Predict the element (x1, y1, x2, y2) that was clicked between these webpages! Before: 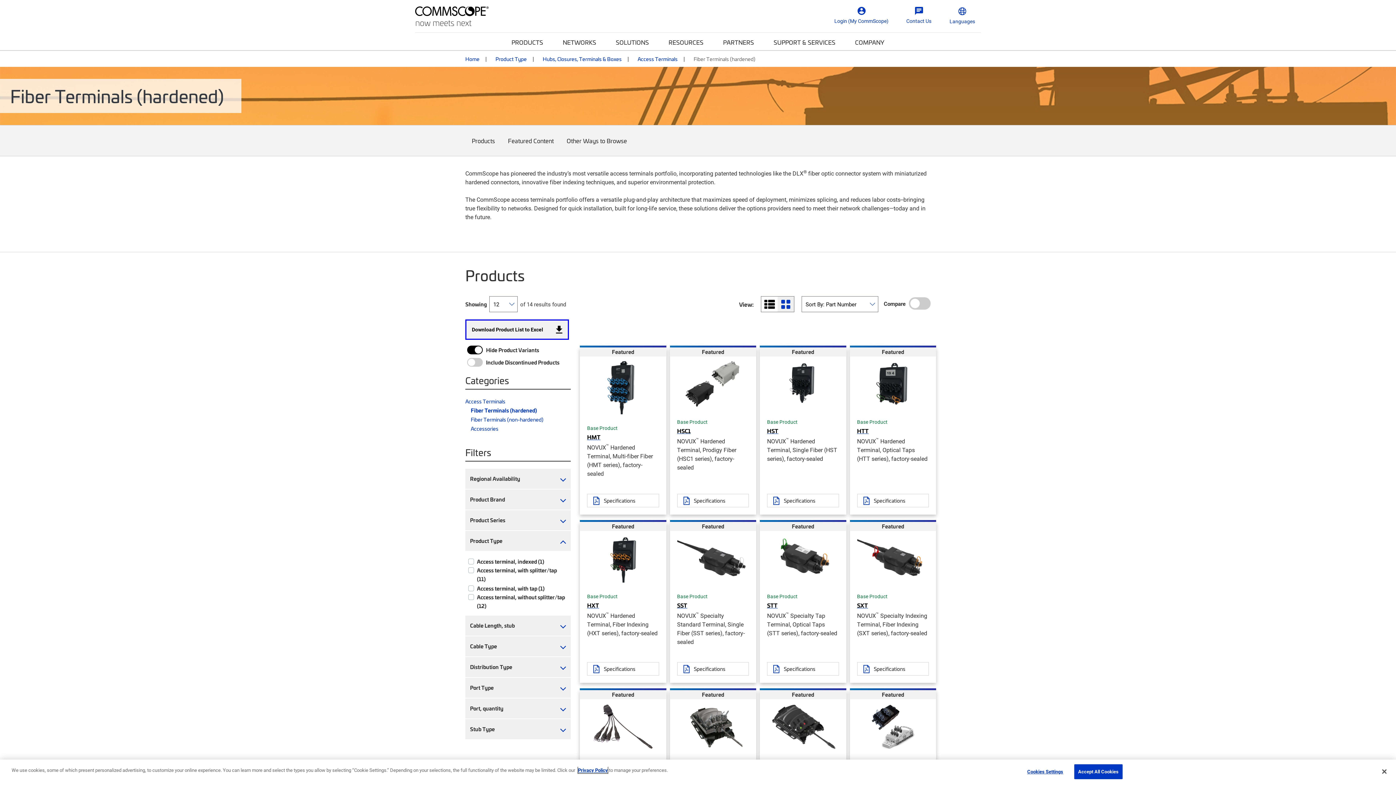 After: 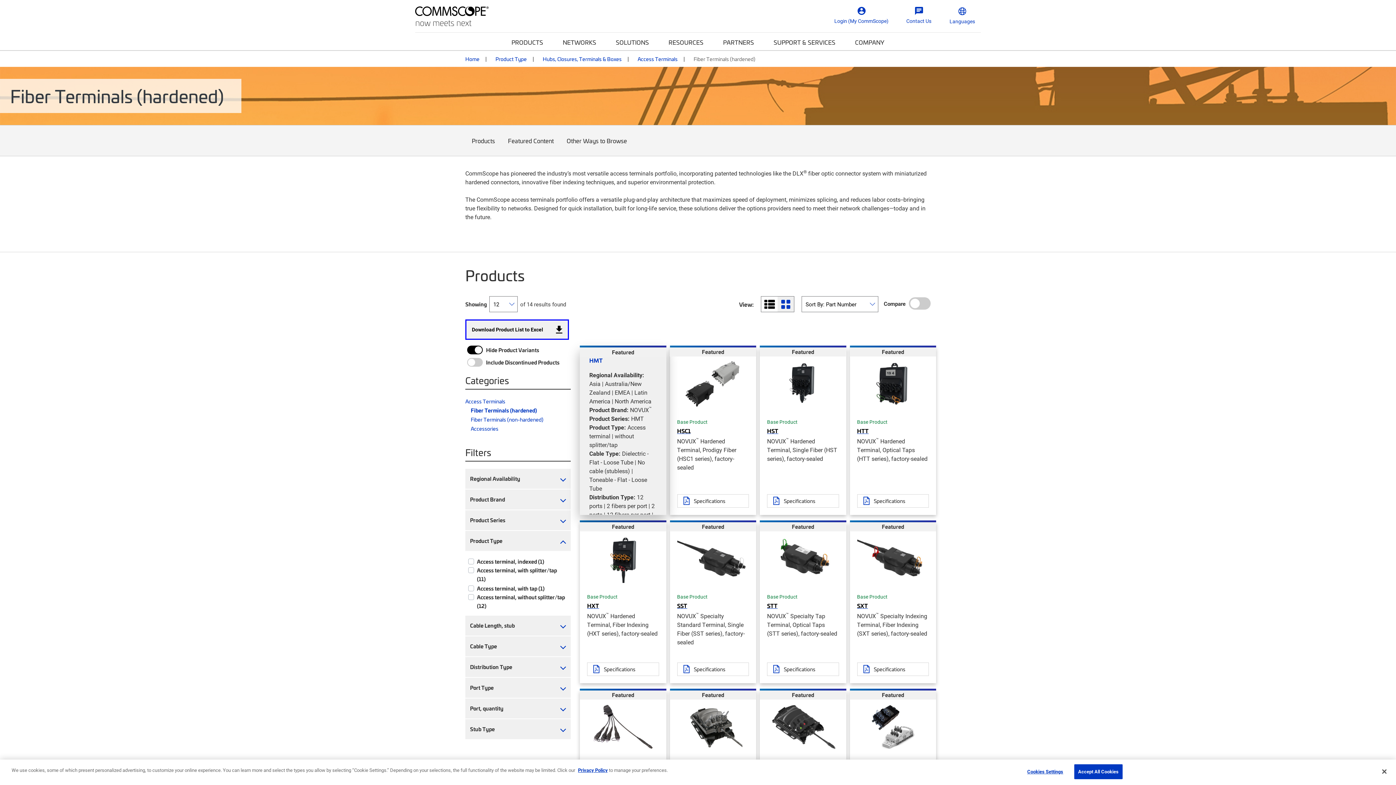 Action: label: Quick View bbox: (587, 360, 659, 414)